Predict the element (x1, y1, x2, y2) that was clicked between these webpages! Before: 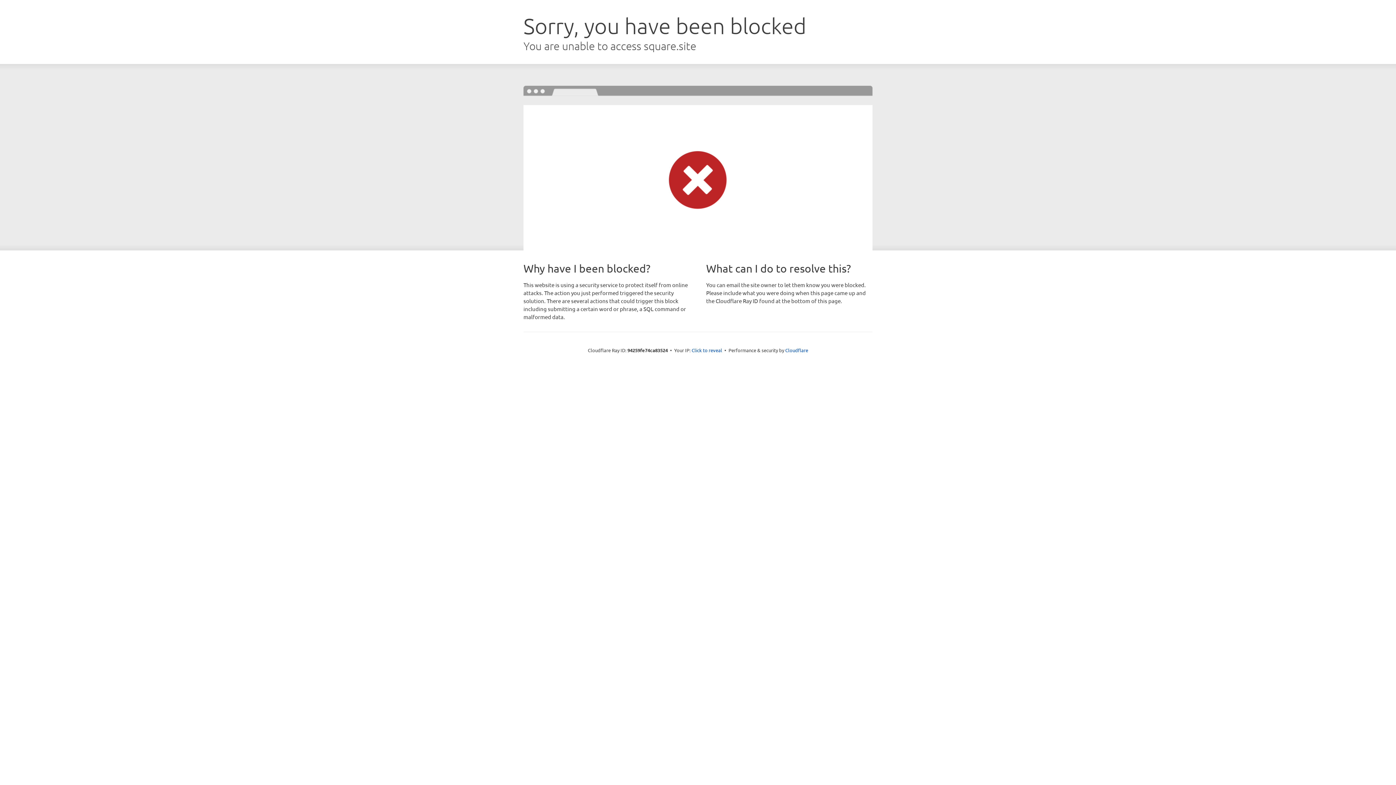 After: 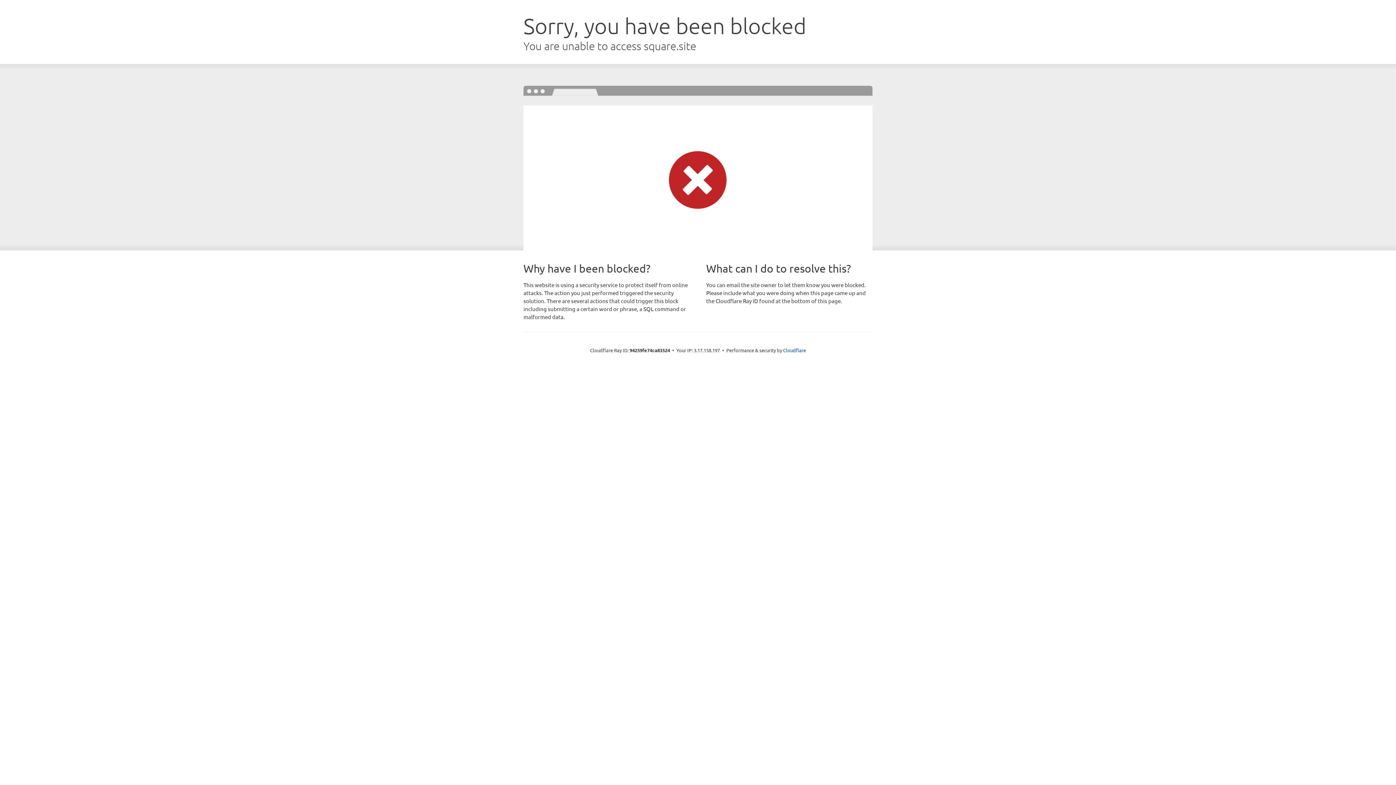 Action: bbox: (691, 346, 722, 353) label: Click to reveal